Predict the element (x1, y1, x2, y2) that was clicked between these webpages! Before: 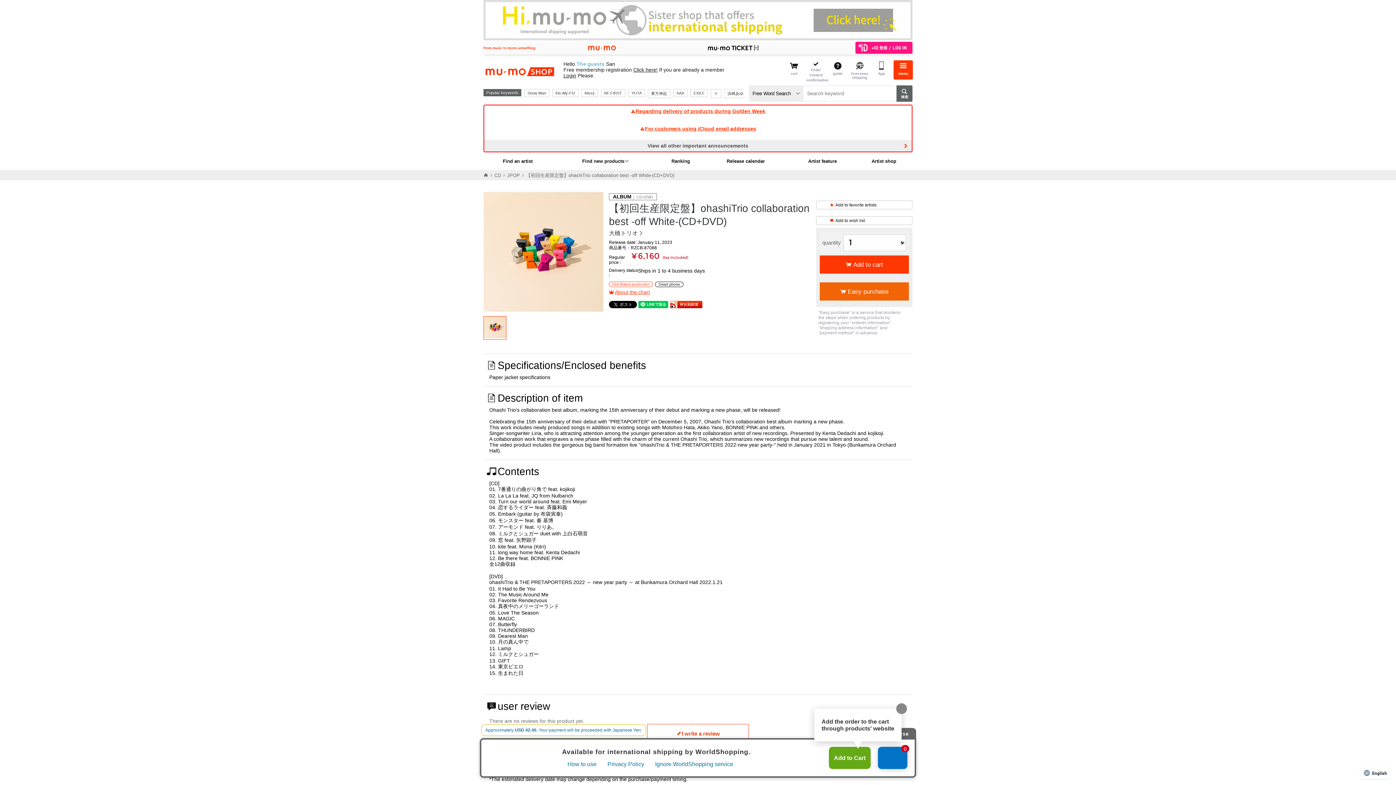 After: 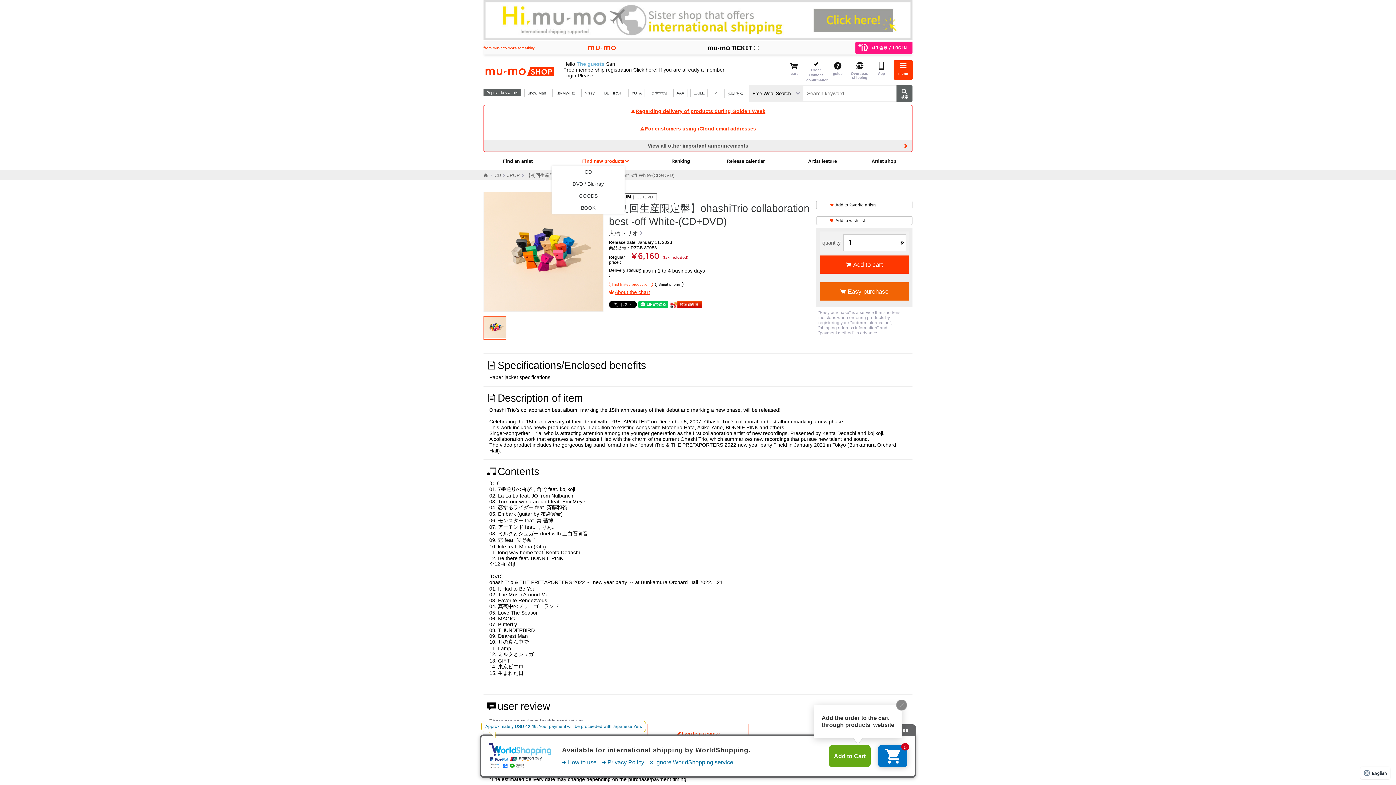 Action: bbox: (582, 158, 629, 163) label: Find new products